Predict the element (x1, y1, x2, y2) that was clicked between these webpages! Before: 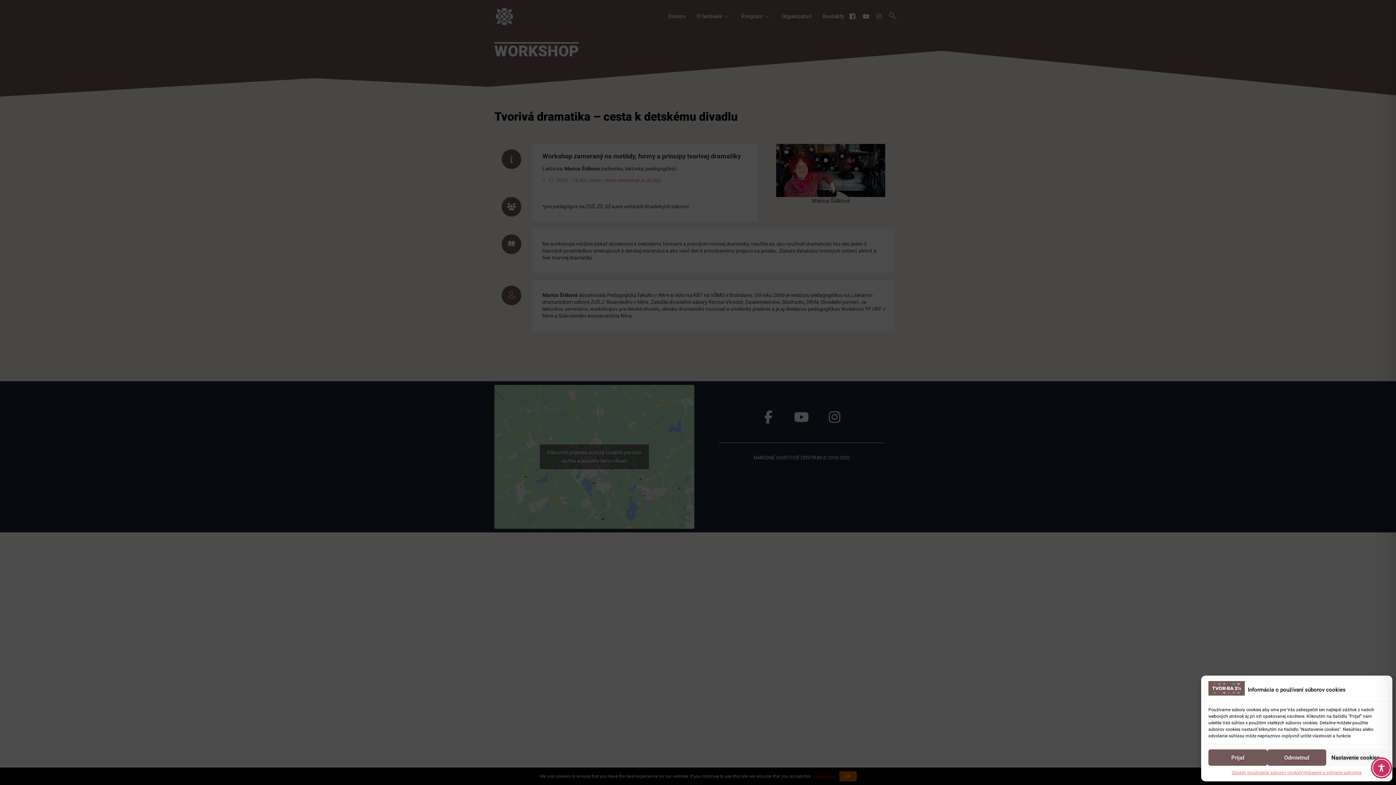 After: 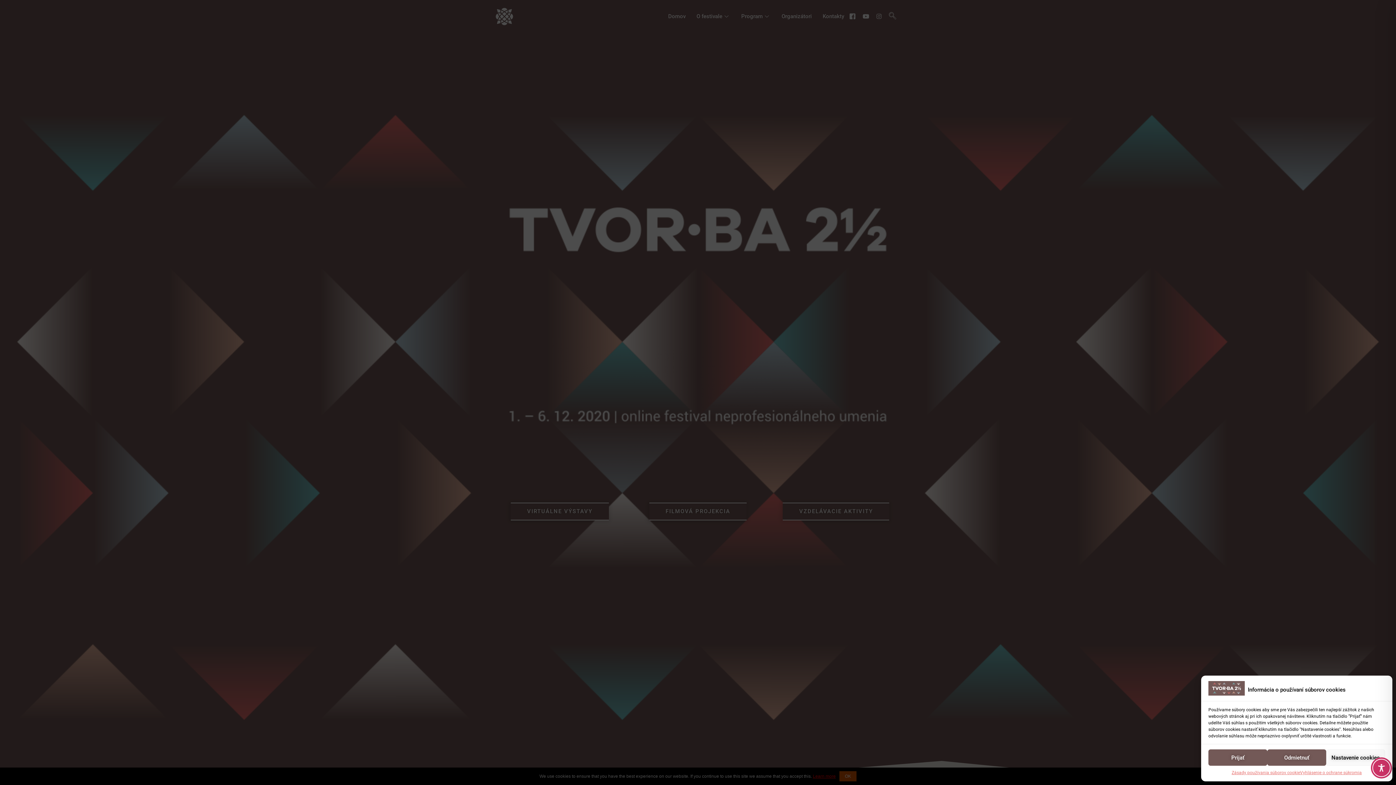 Action: bbox: (1208, 690, 1245, 697)